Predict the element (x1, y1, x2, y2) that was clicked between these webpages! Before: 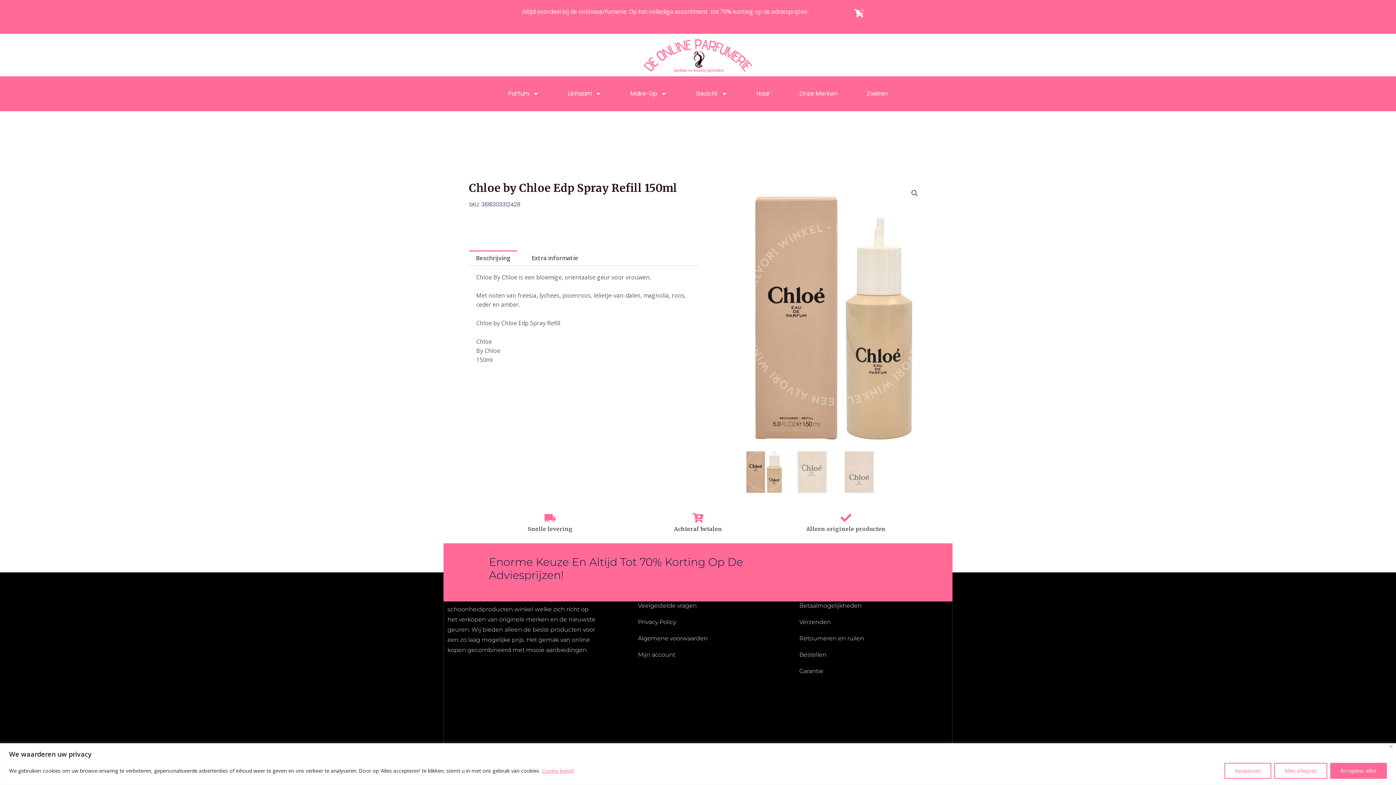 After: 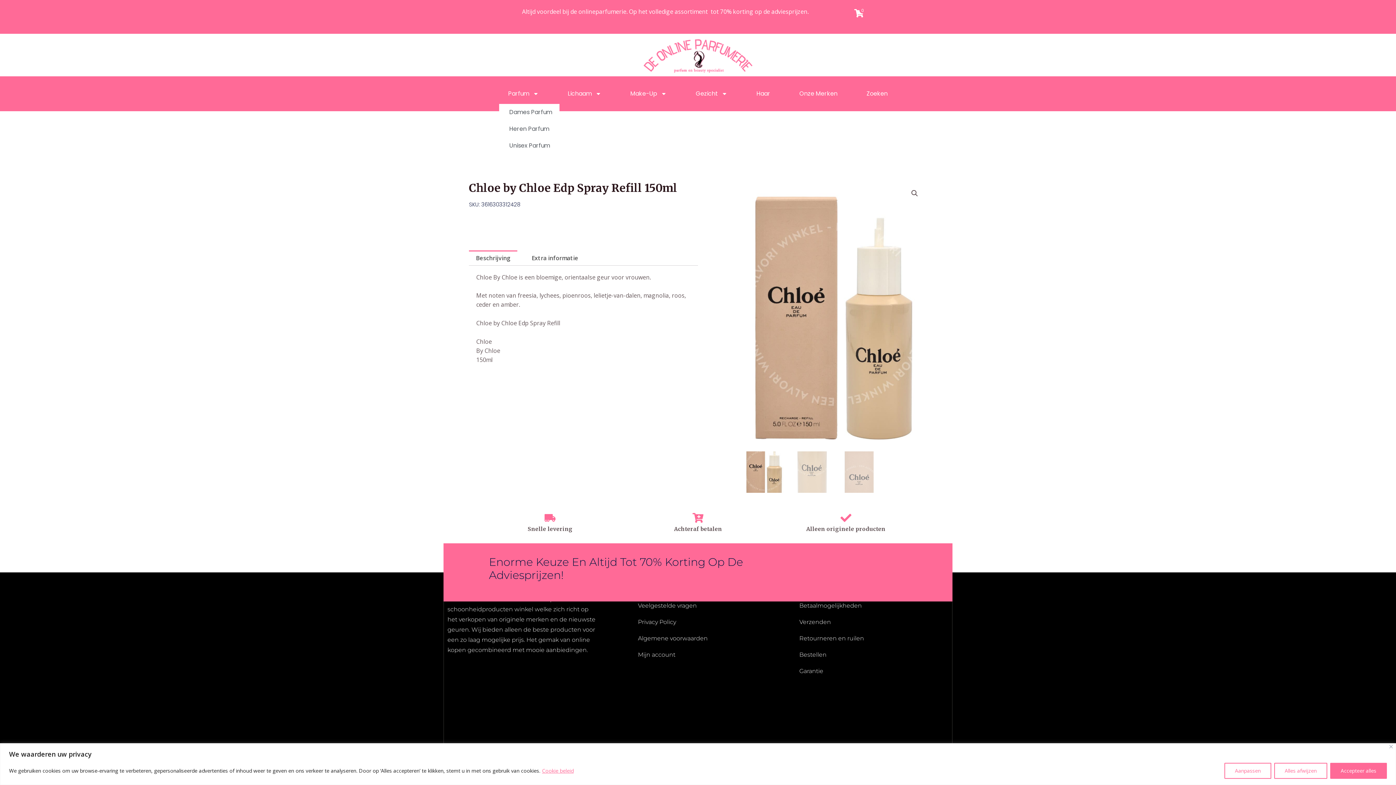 Action: label: Parfum bbox: (499, 83, 548, 104)